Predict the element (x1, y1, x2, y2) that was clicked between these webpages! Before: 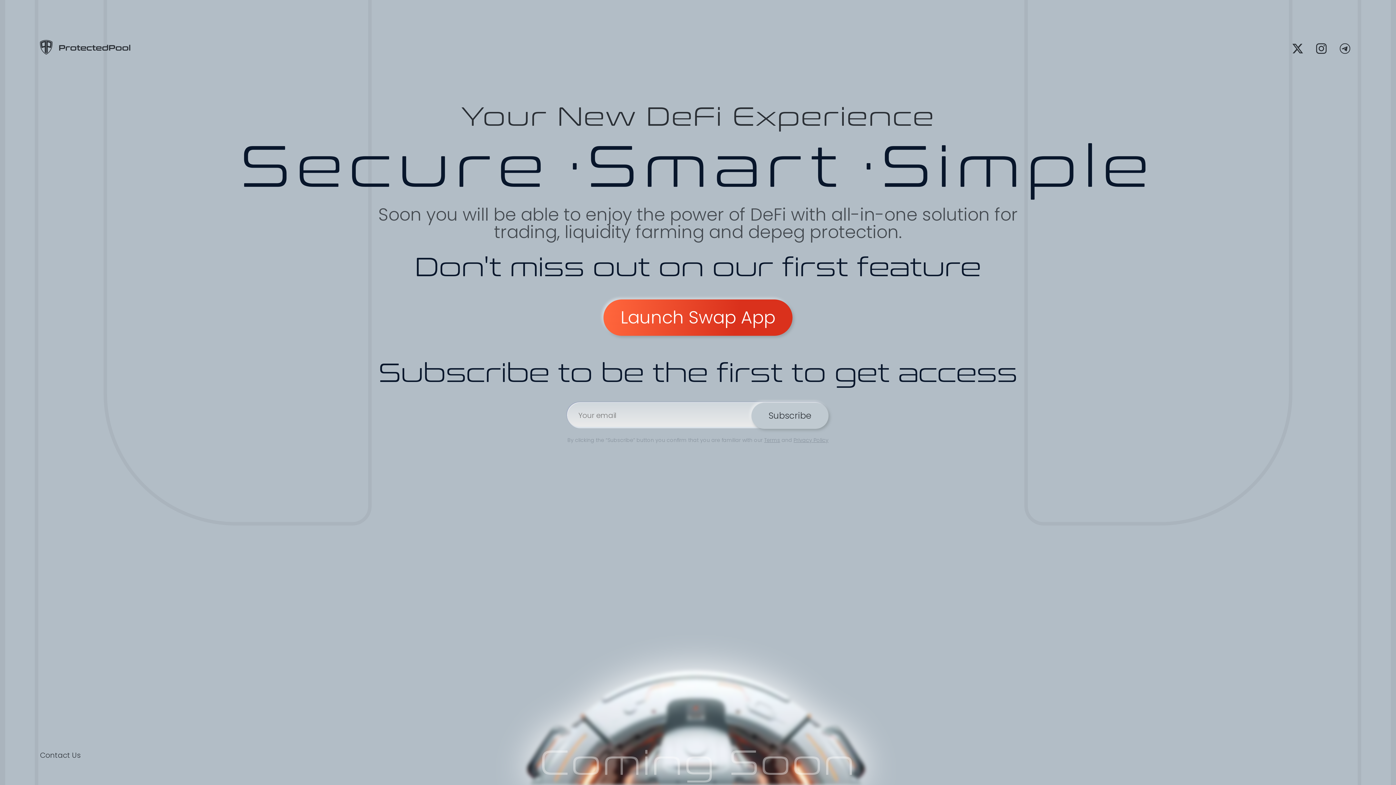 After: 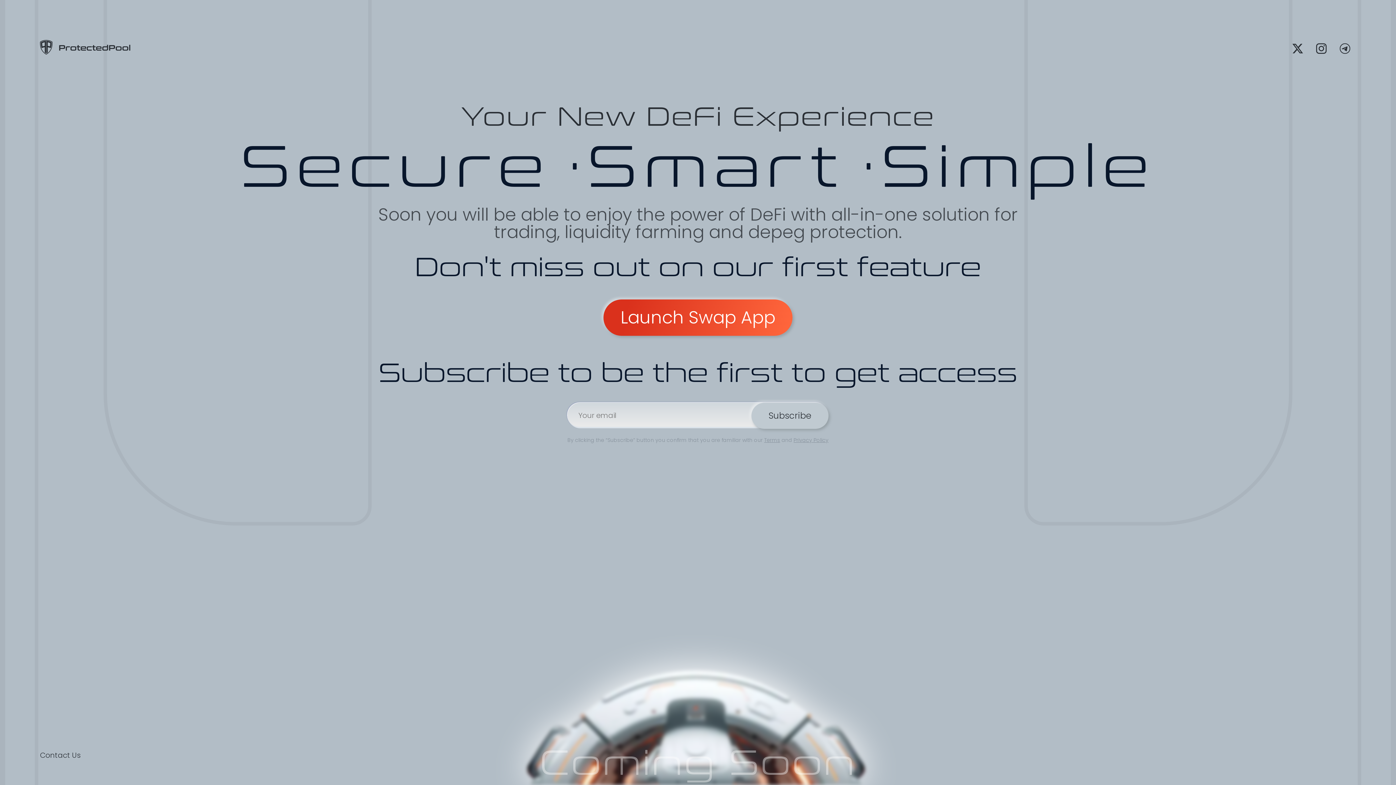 Action: label: Launch Swap App bbox: (603, 282, 792, 336)